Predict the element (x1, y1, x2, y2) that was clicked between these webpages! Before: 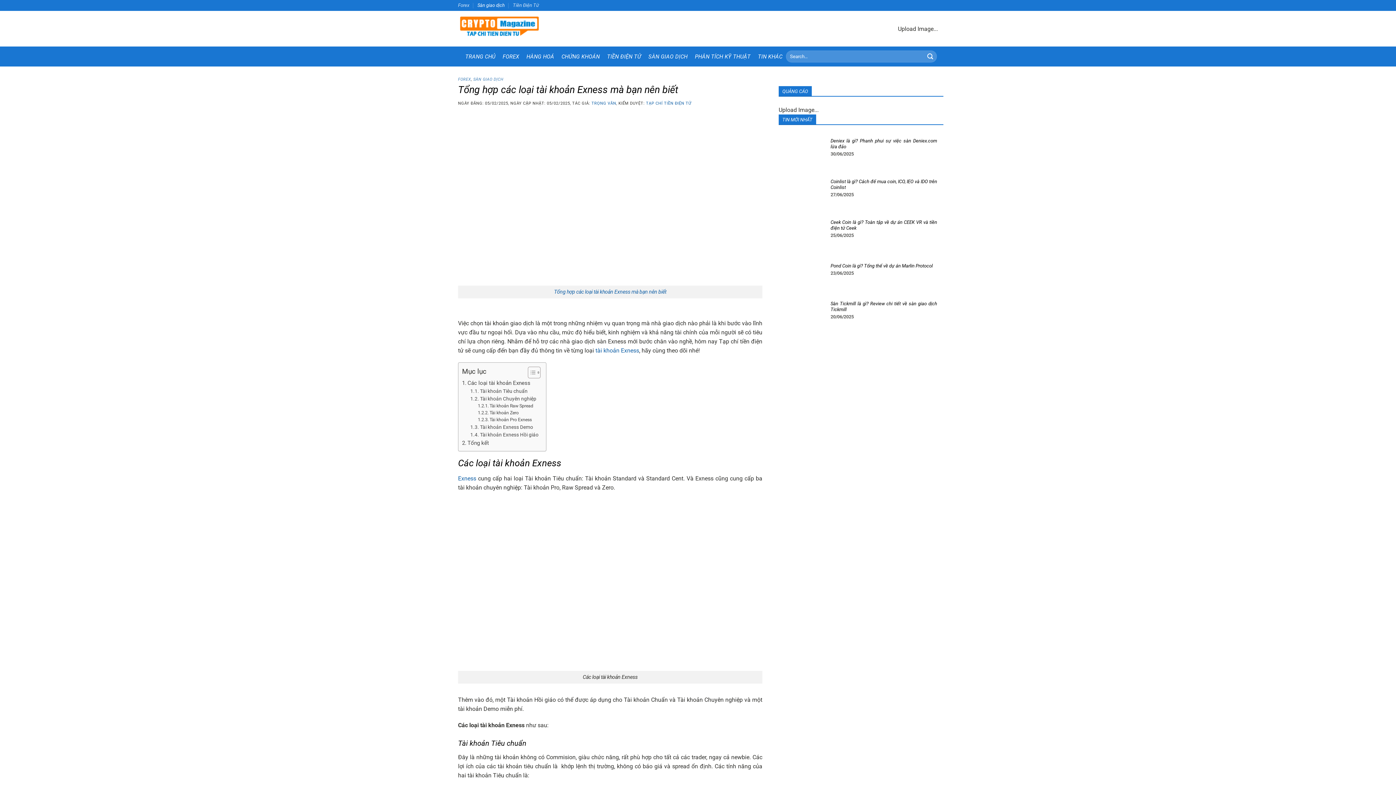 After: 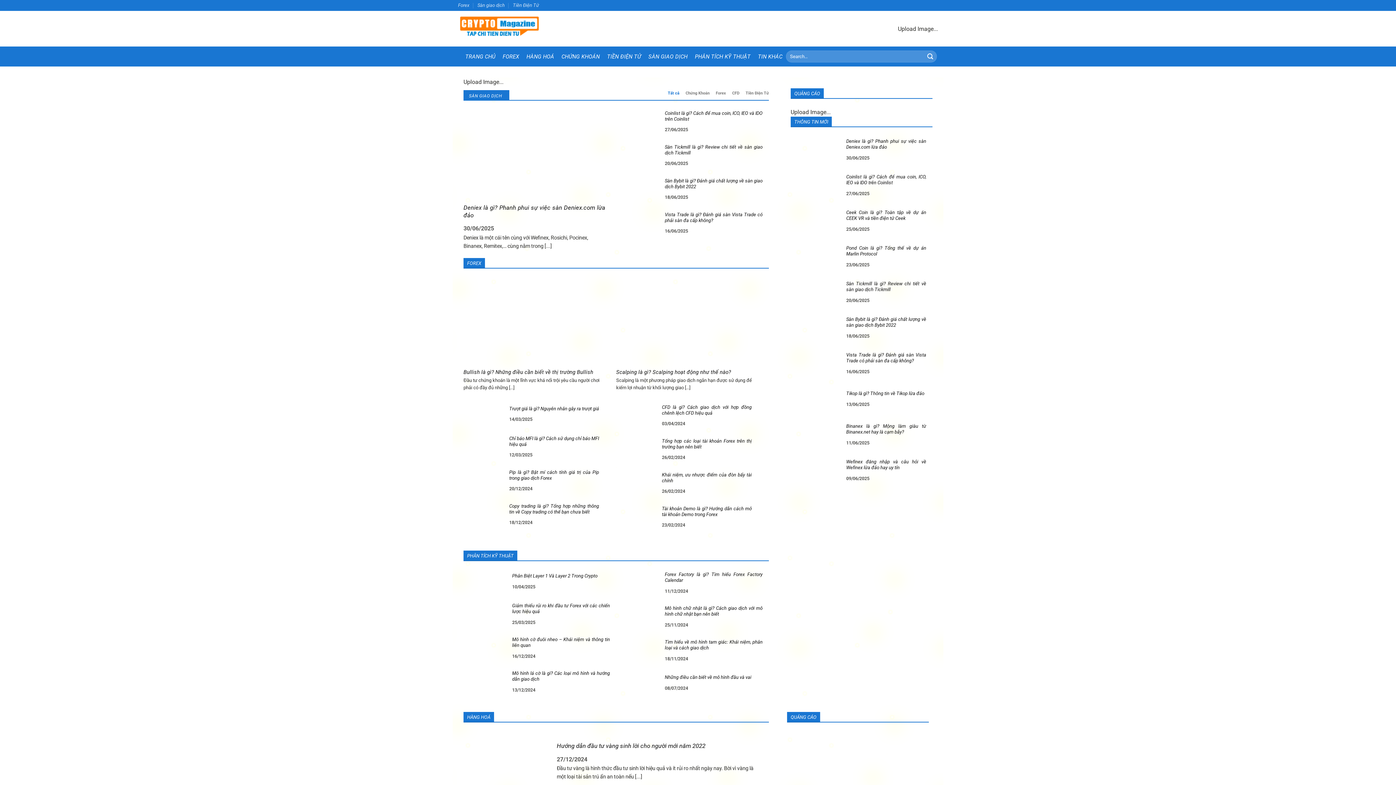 Action: bbox: (646, 101, 691, 105) label: TẠP CHÍ TIỀN ĐIỆN TỬ